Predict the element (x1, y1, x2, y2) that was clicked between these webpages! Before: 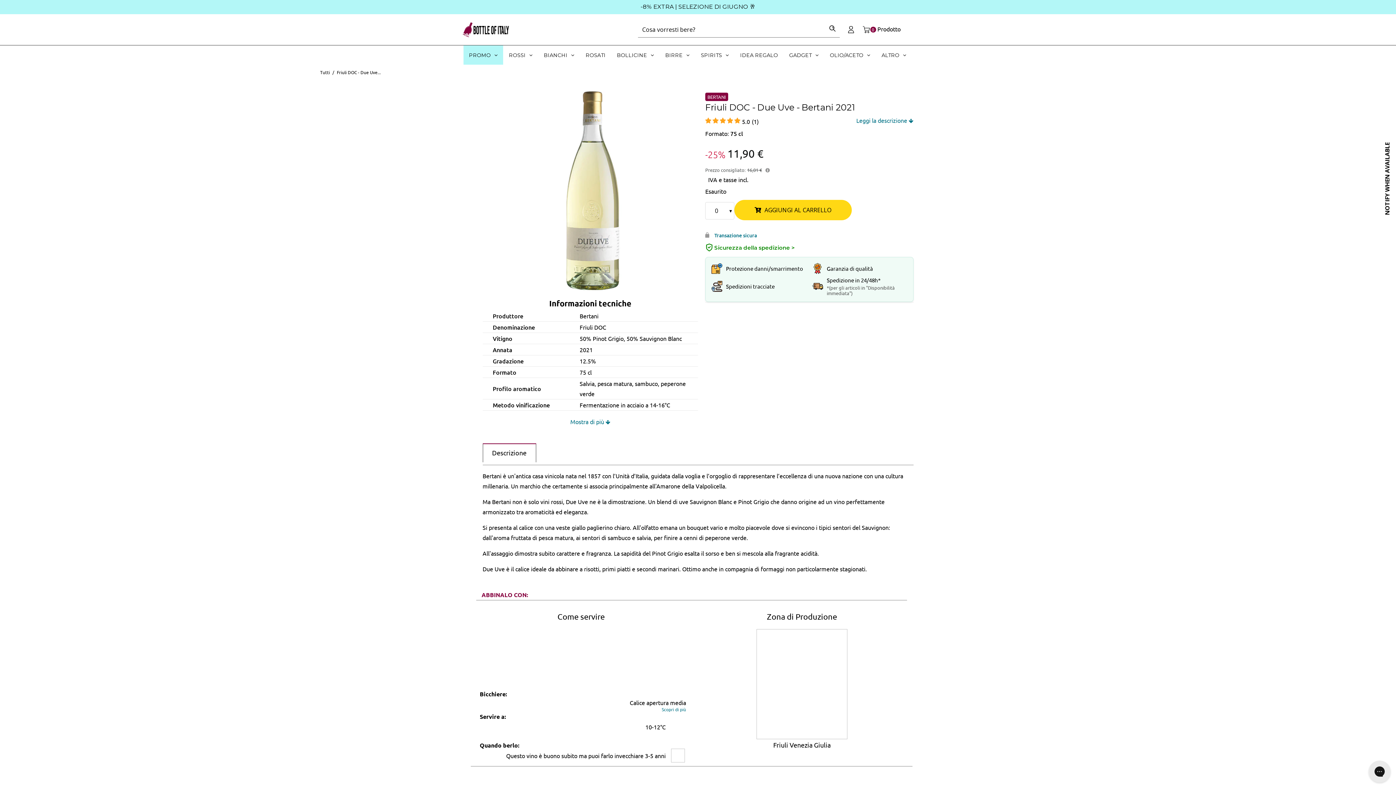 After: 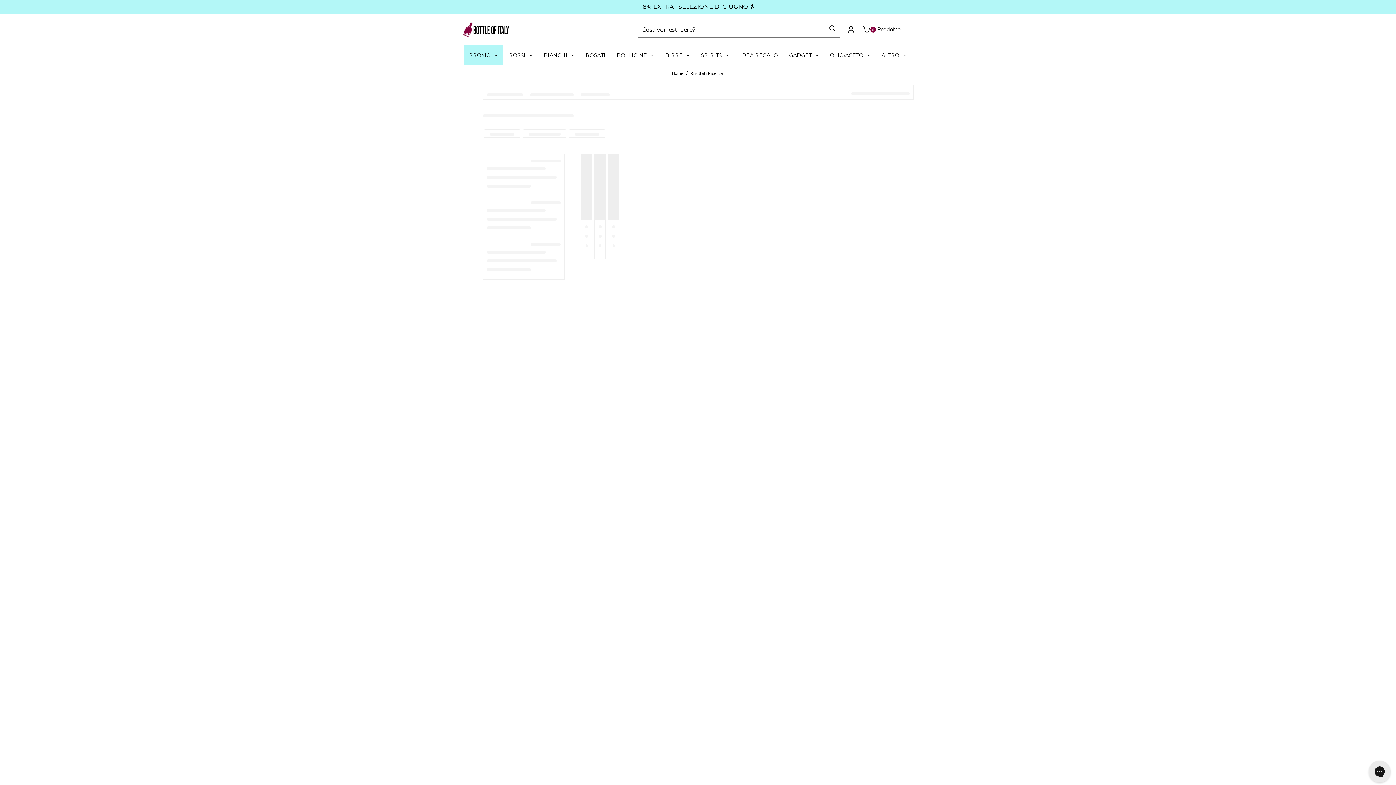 Action: bbox: (800, 7, 815, 22)